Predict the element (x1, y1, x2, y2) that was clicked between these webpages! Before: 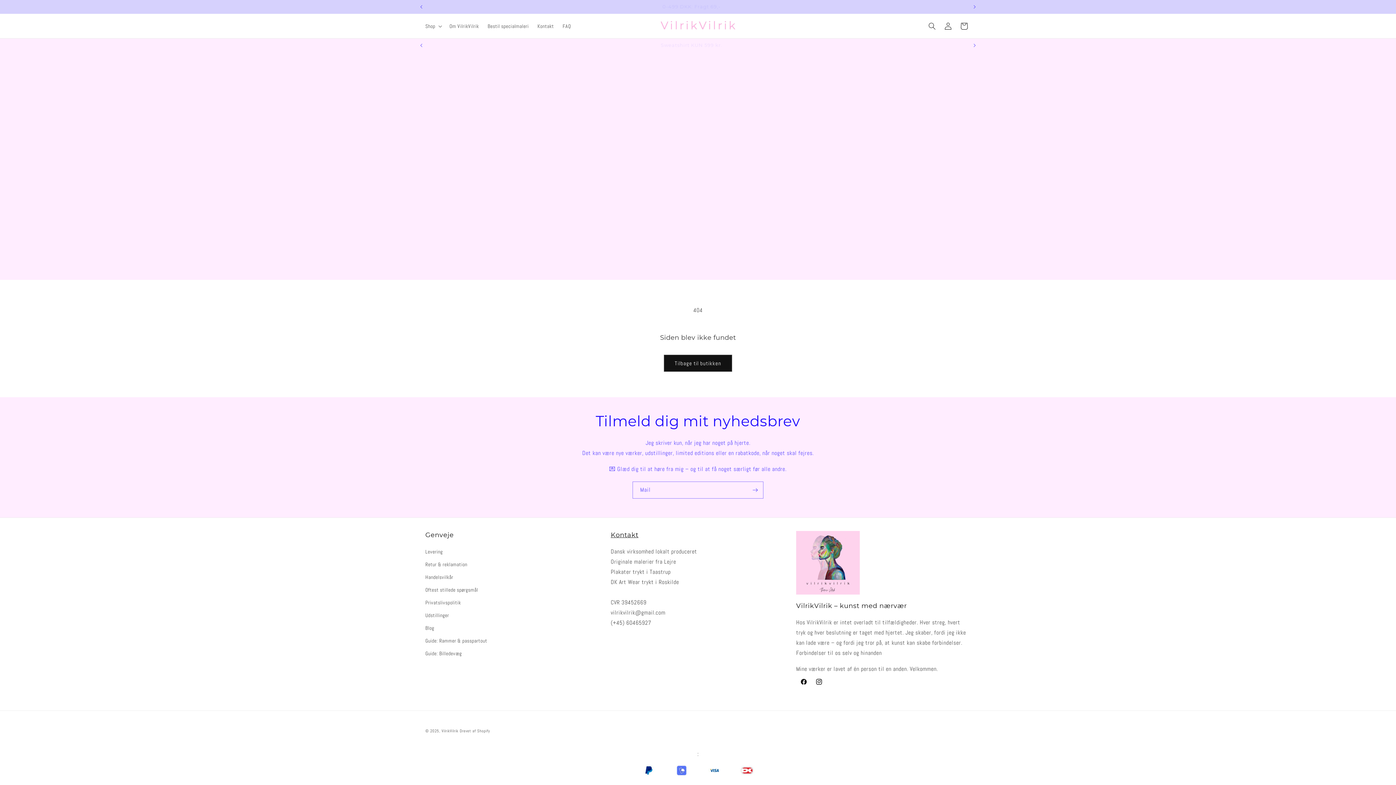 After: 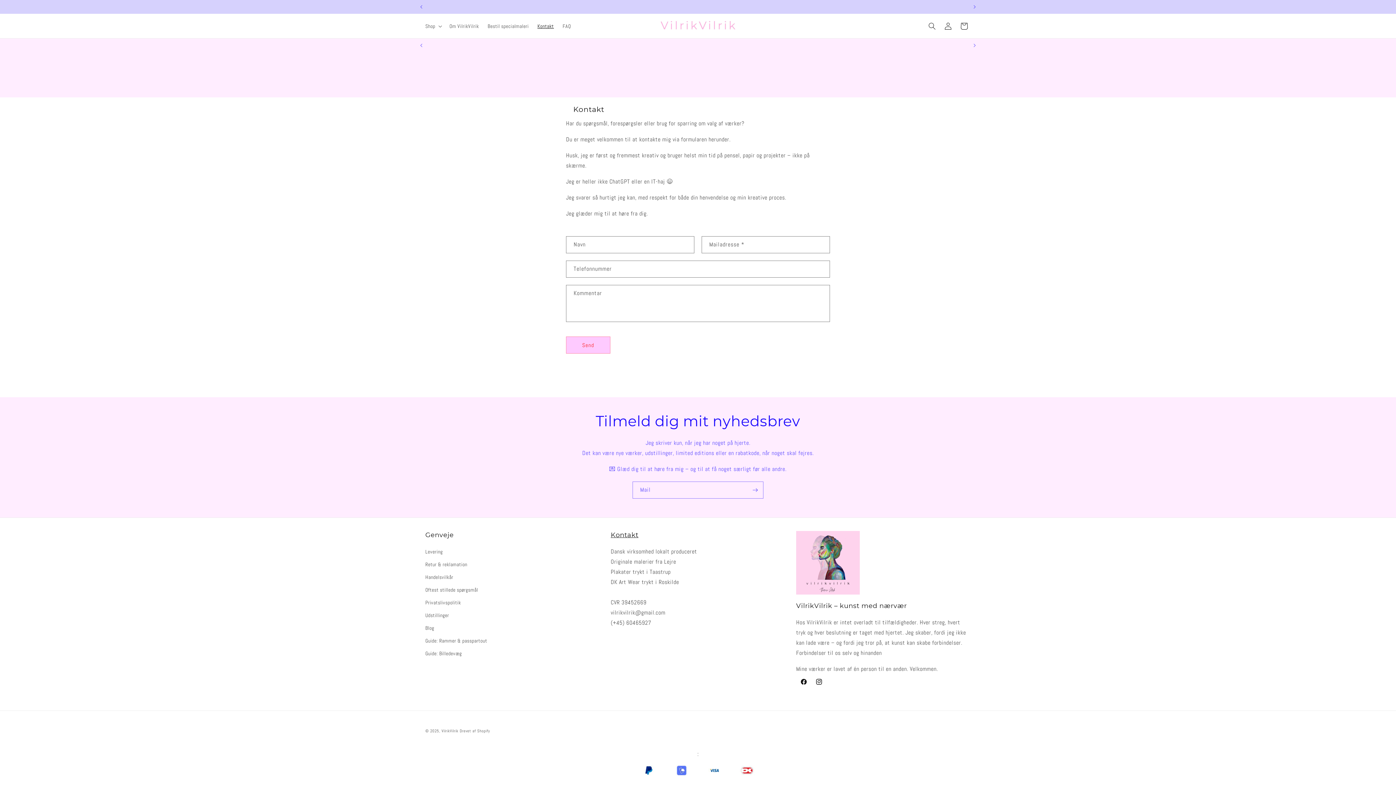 Action: label: Kontakt bbox: (533, 18, 558, 33)